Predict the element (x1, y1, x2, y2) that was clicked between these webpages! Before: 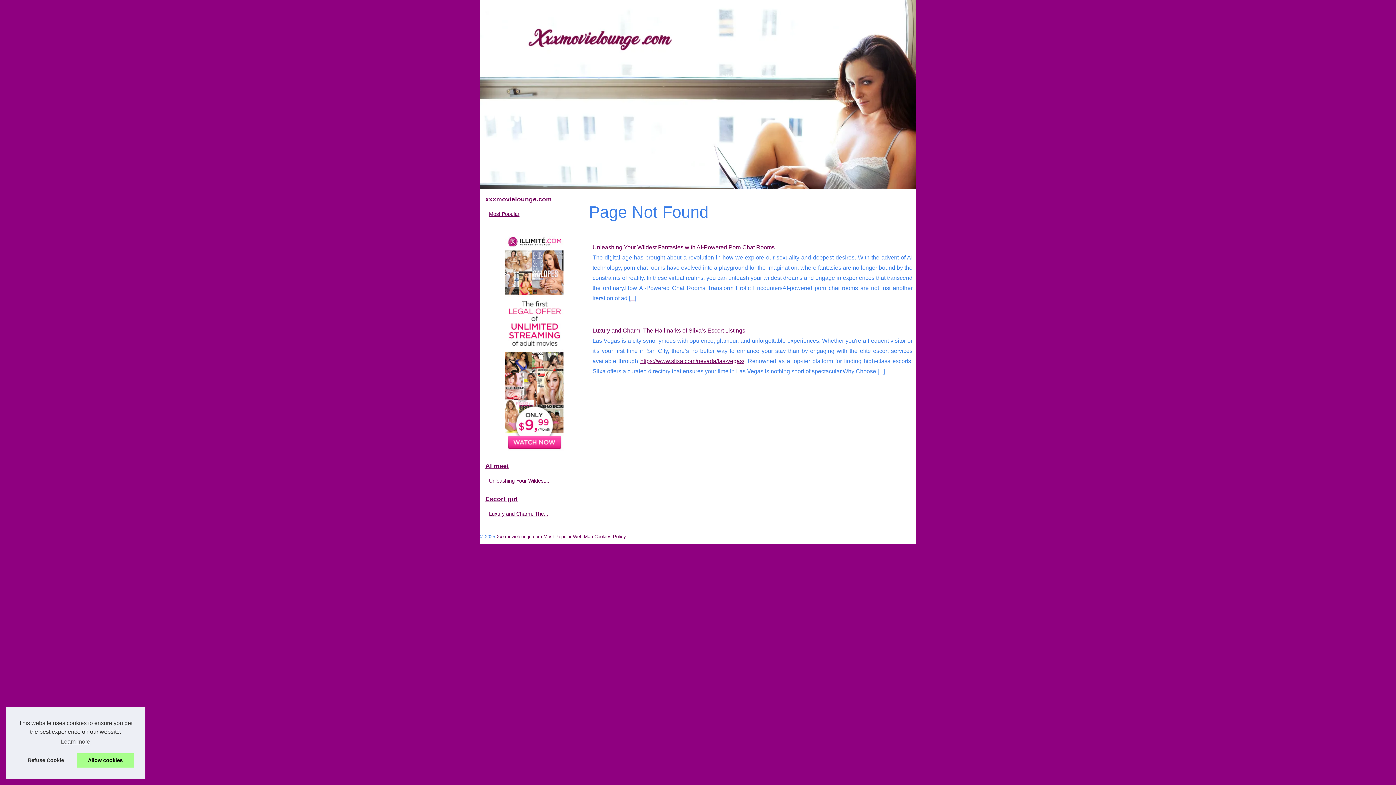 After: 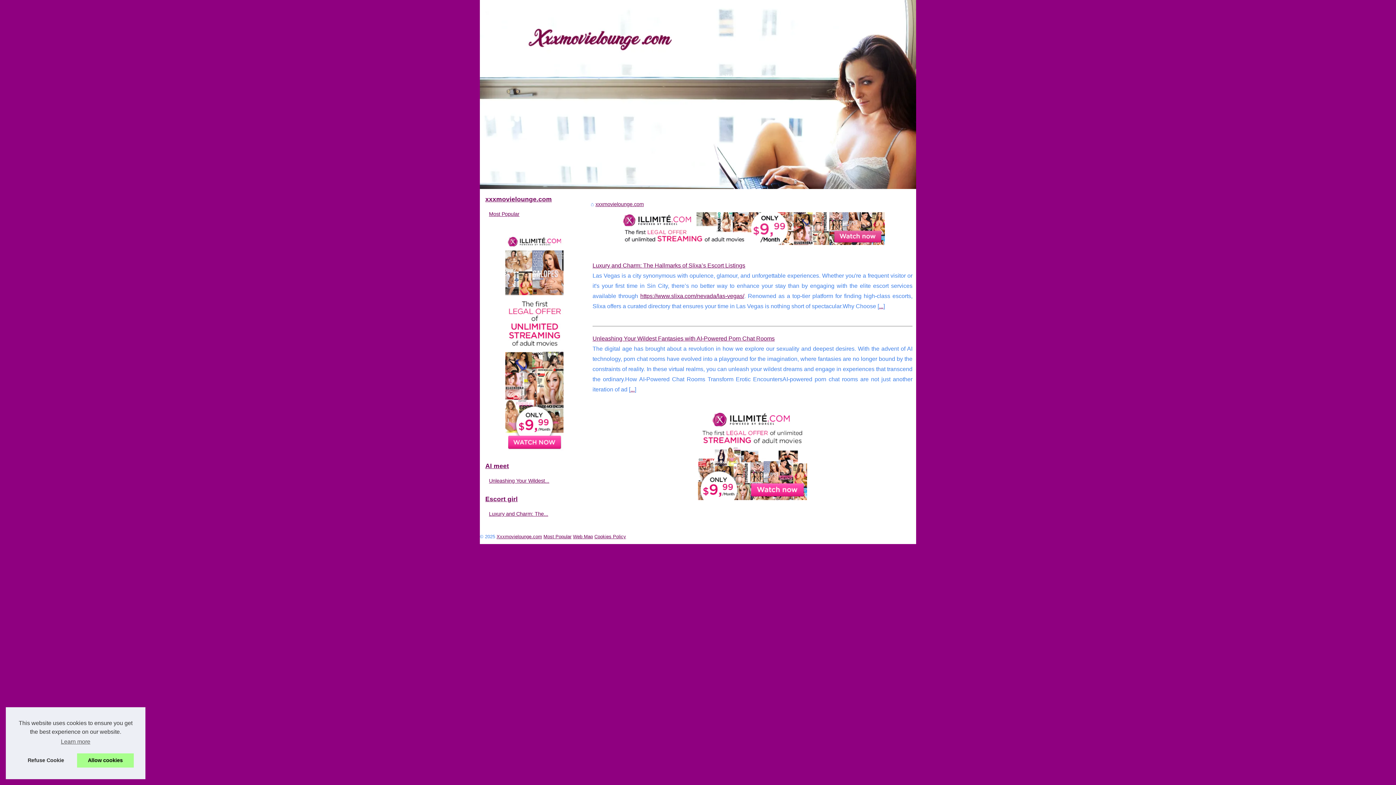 Action: bbox: (480, 0, 916, 189)